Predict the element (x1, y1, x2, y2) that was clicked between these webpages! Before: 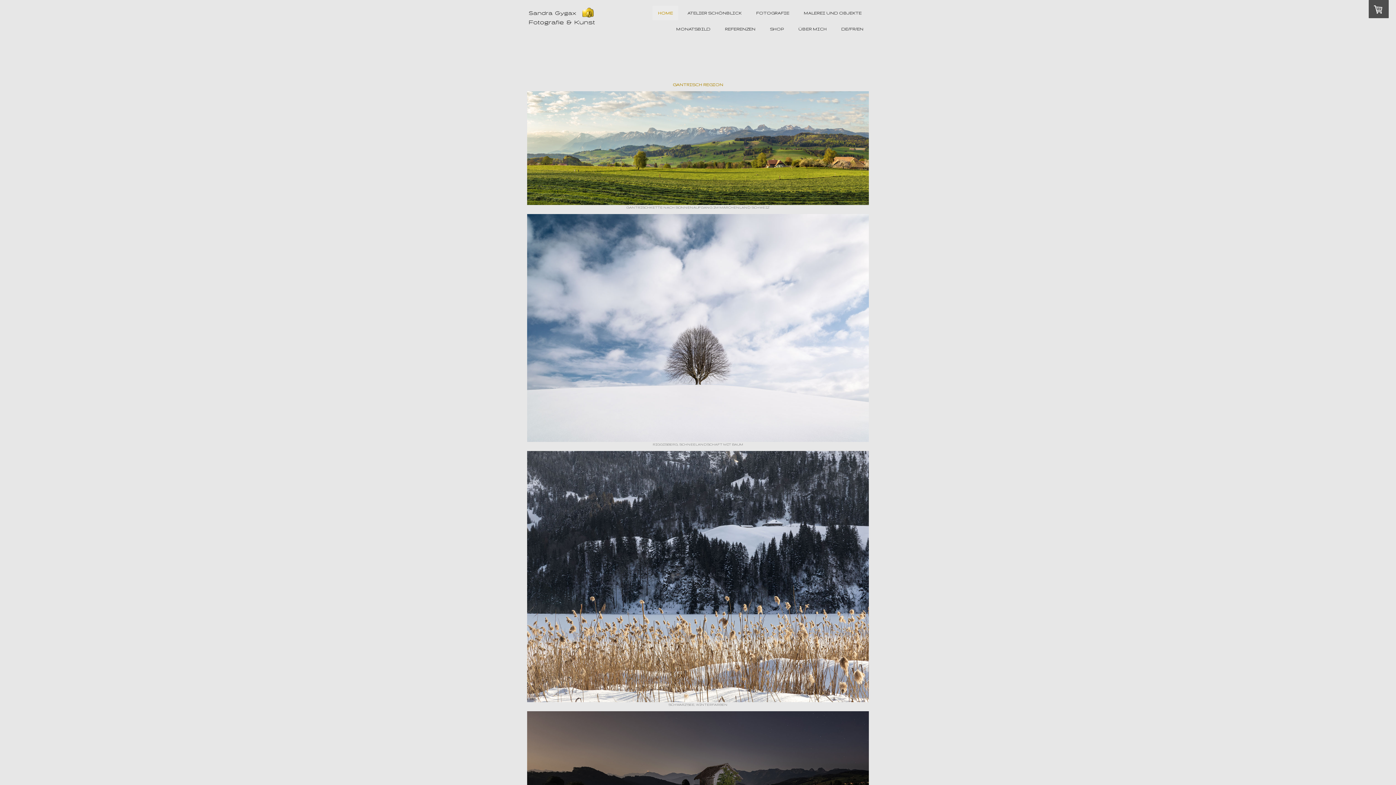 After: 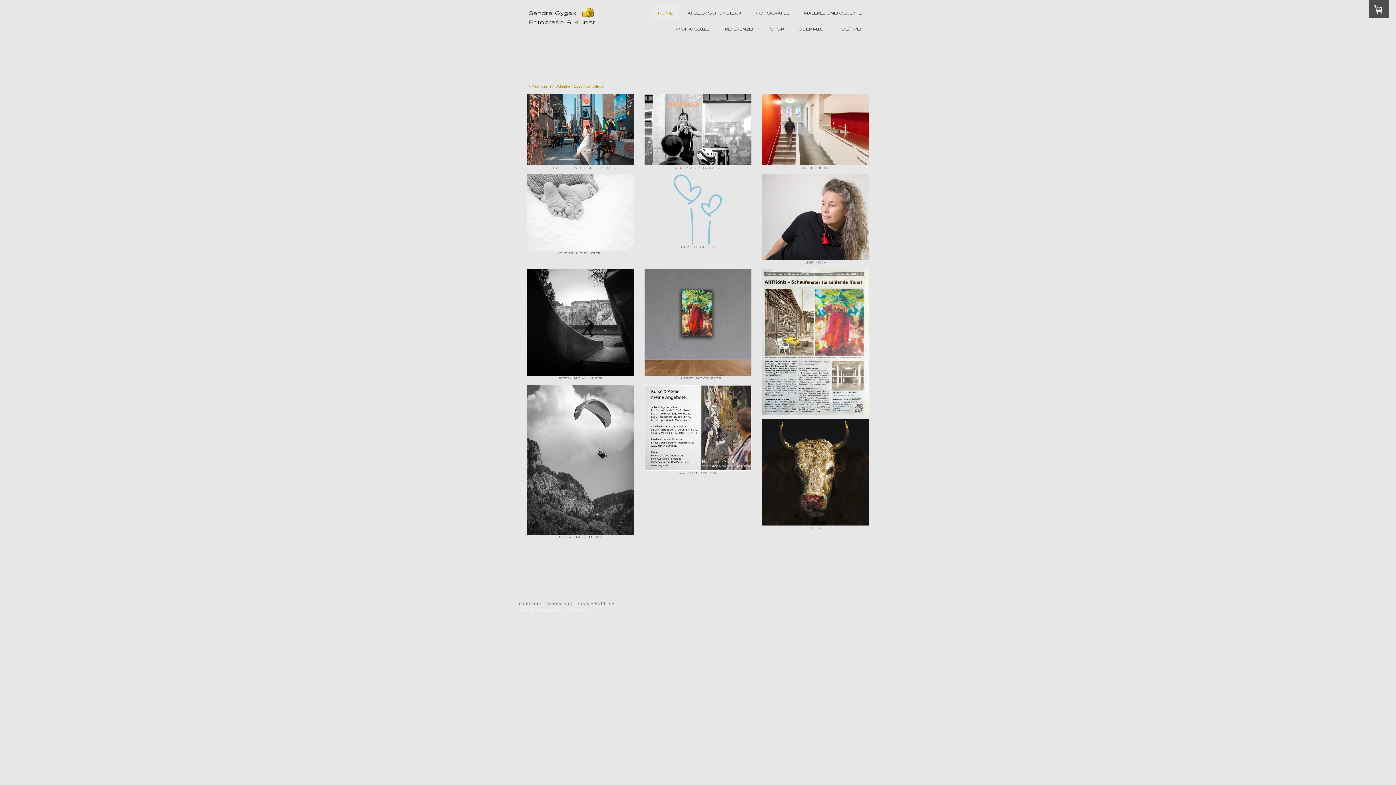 Action: bbox: (652, 5, 678, 20) label: HOME